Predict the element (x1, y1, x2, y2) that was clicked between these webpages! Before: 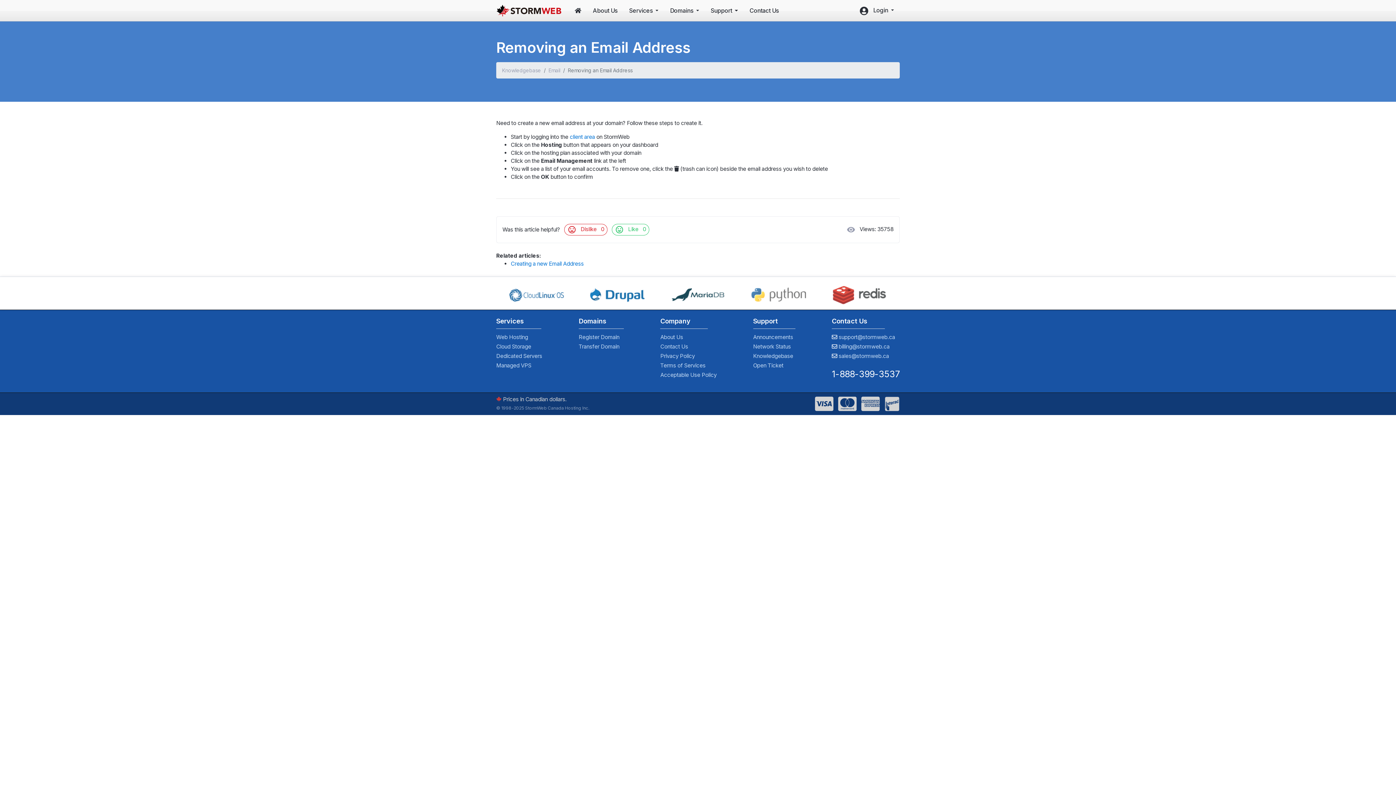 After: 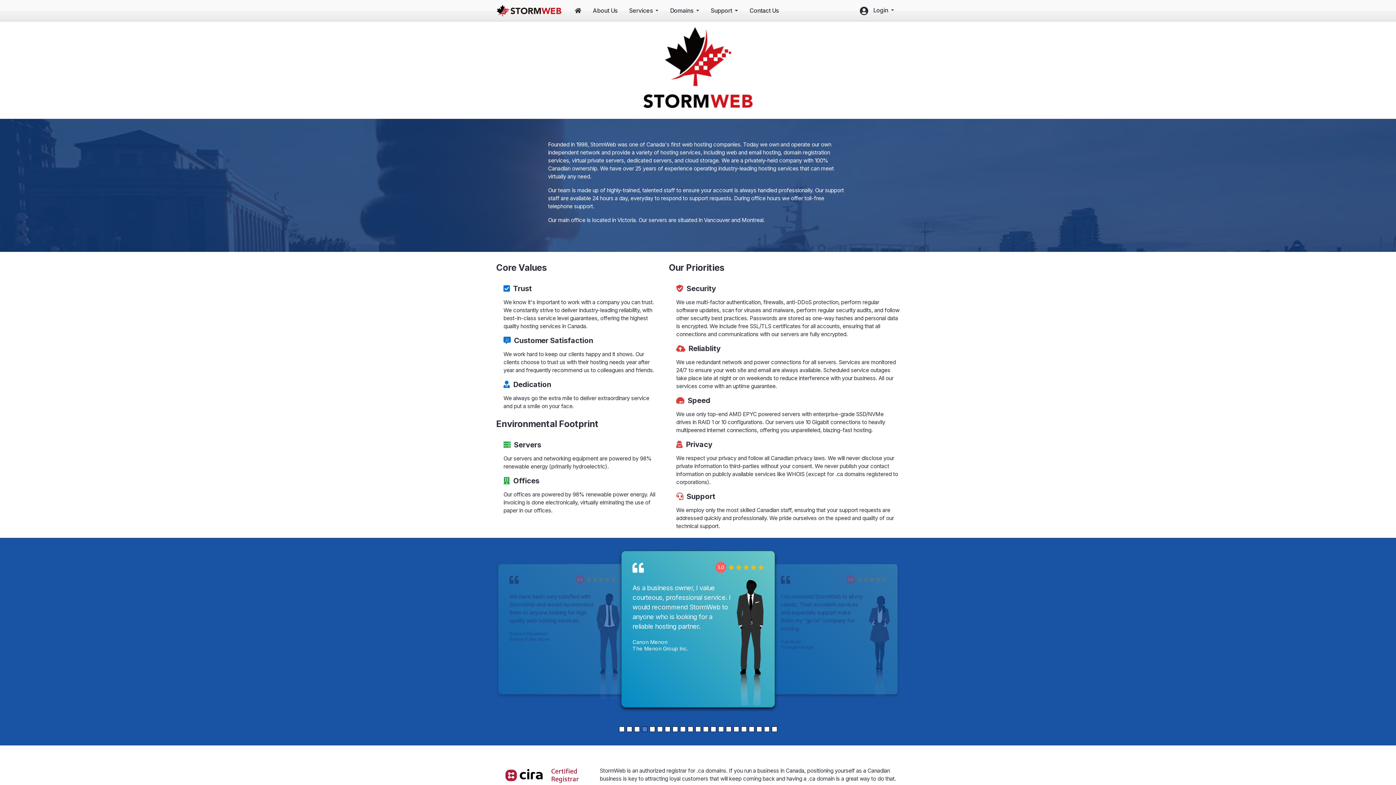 Action: bbox: (660, 333, 683, 340) label: About Us